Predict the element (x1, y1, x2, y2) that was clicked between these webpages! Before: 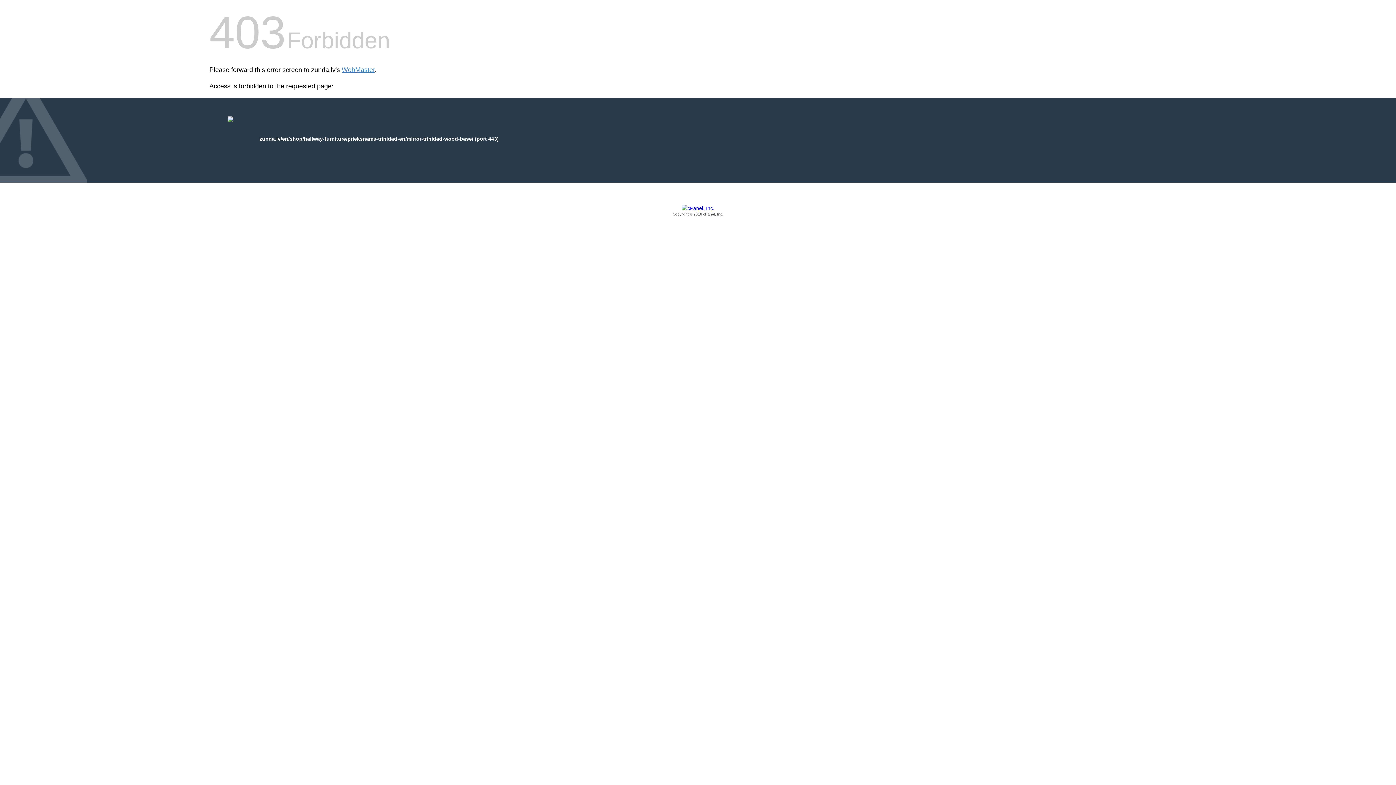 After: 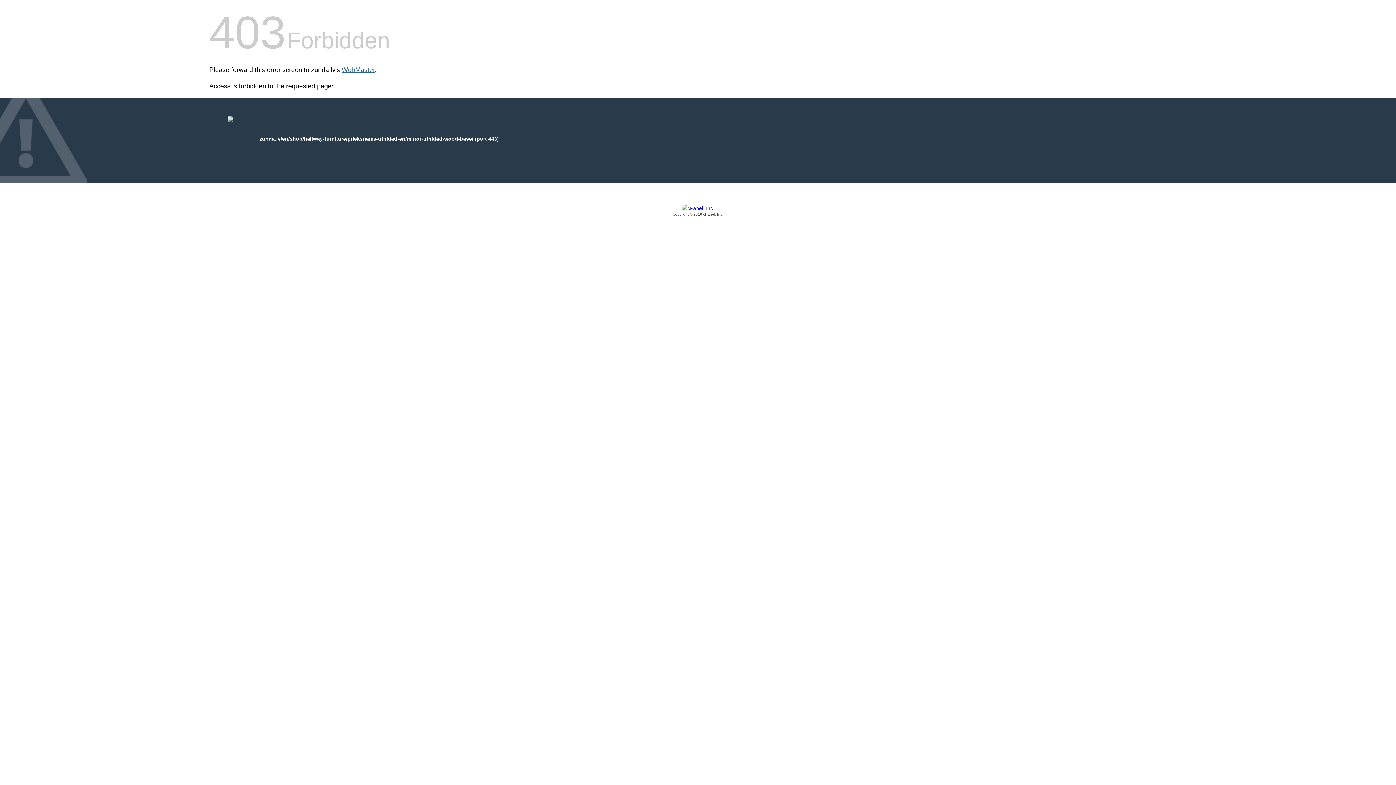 Action: bbox: (341, 66, 374, 73) label: WebMaster